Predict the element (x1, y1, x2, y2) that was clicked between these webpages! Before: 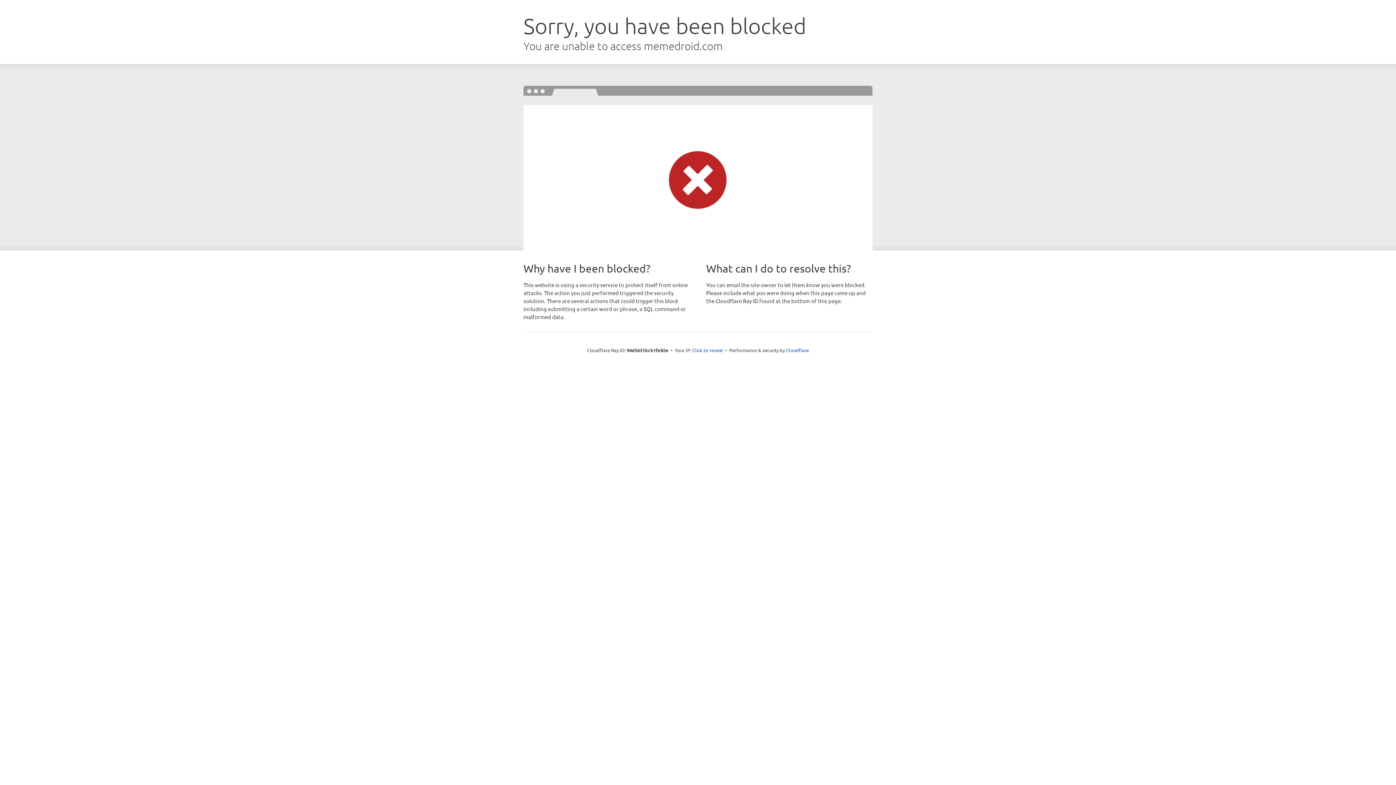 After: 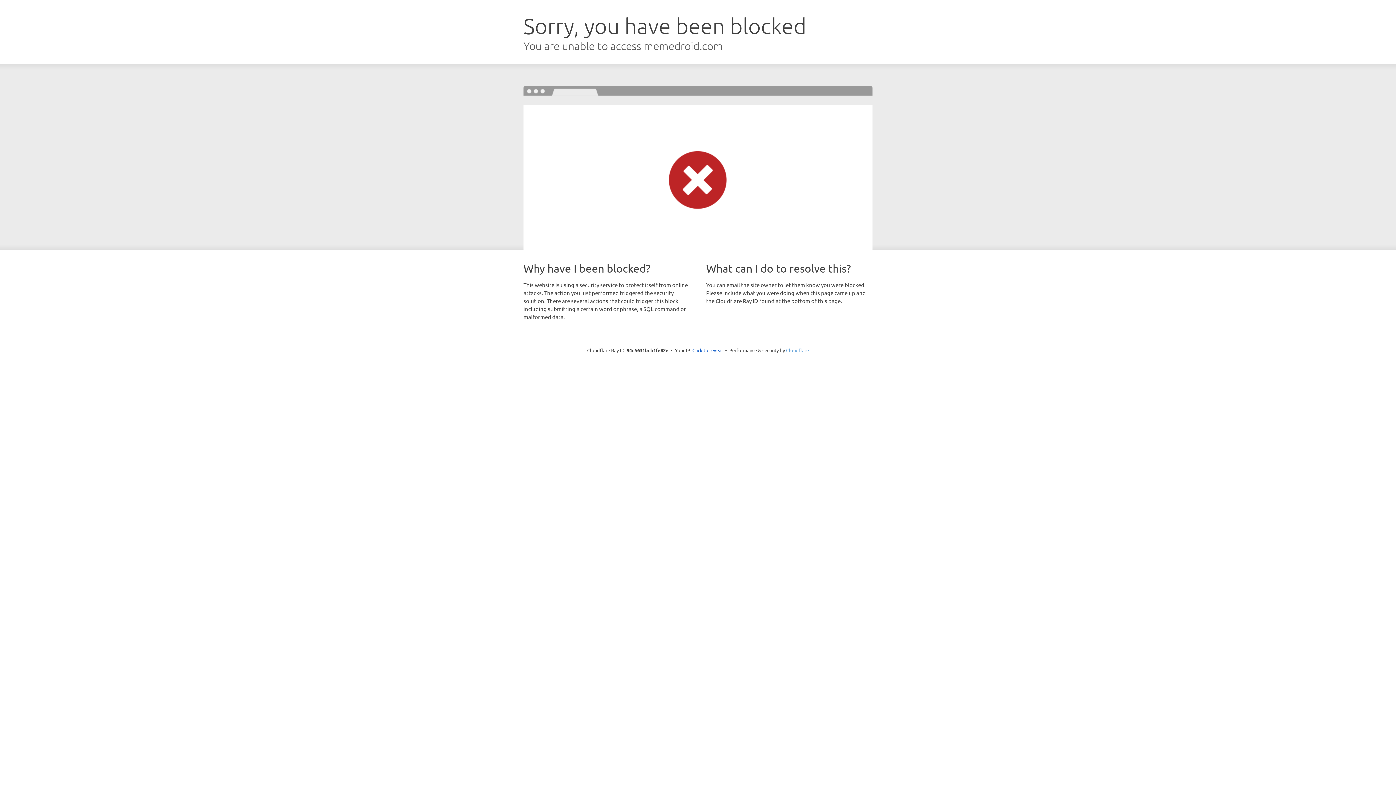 Action: bbox: (786, 347, 809, 353) label: Cloudflare